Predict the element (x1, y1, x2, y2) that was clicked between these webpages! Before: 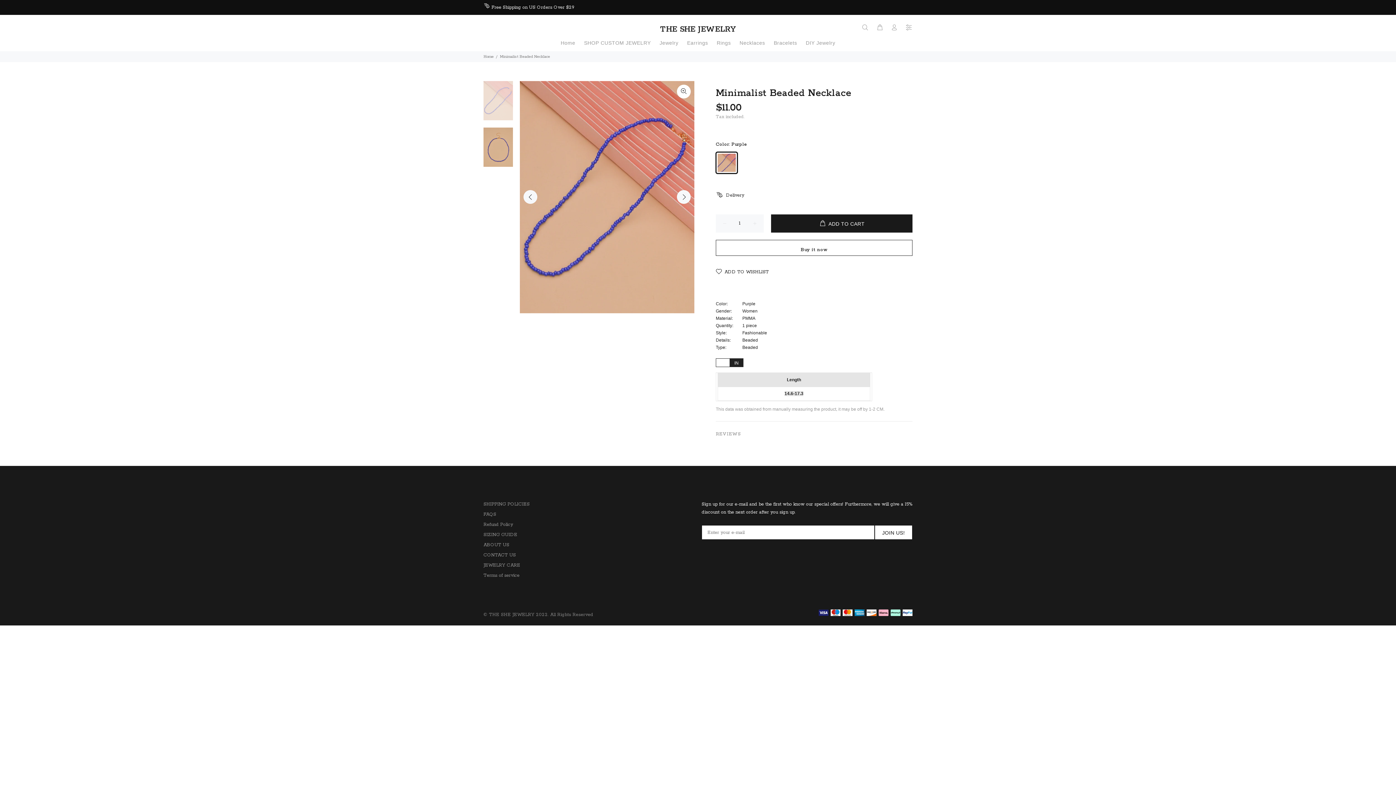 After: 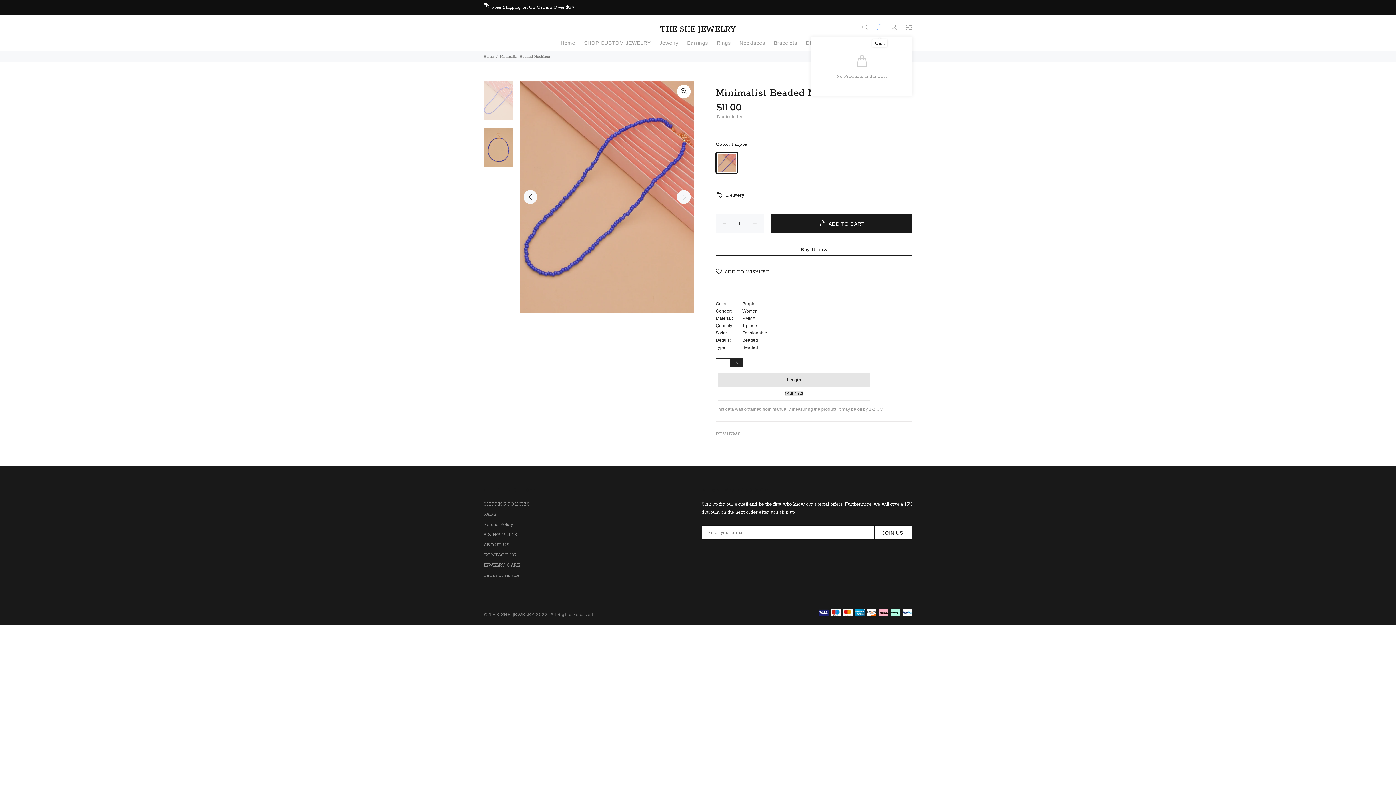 Action: bbox: (873, 21, 886, 34)